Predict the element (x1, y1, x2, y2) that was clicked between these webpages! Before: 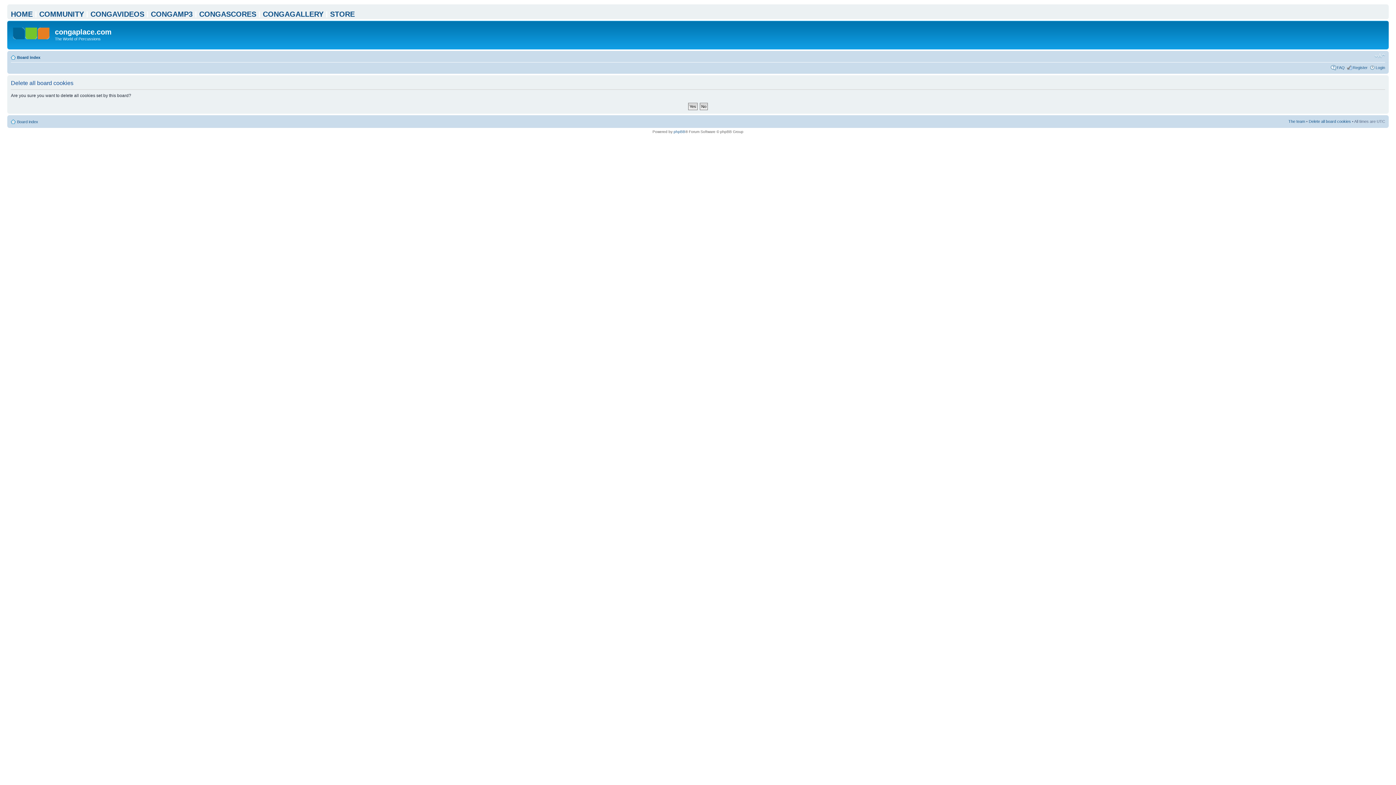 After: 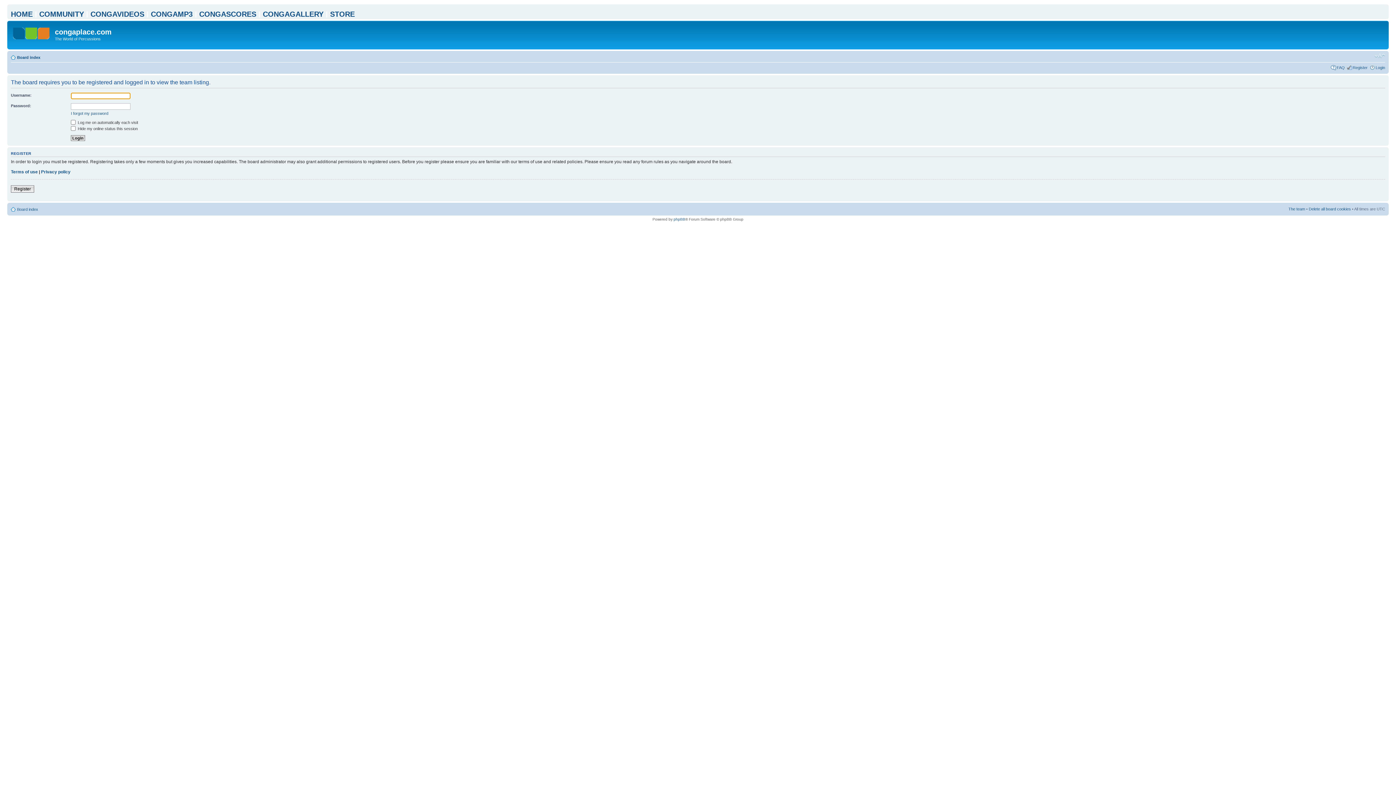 Action: label: The team bbox: (1288, 119, 1305, 123)